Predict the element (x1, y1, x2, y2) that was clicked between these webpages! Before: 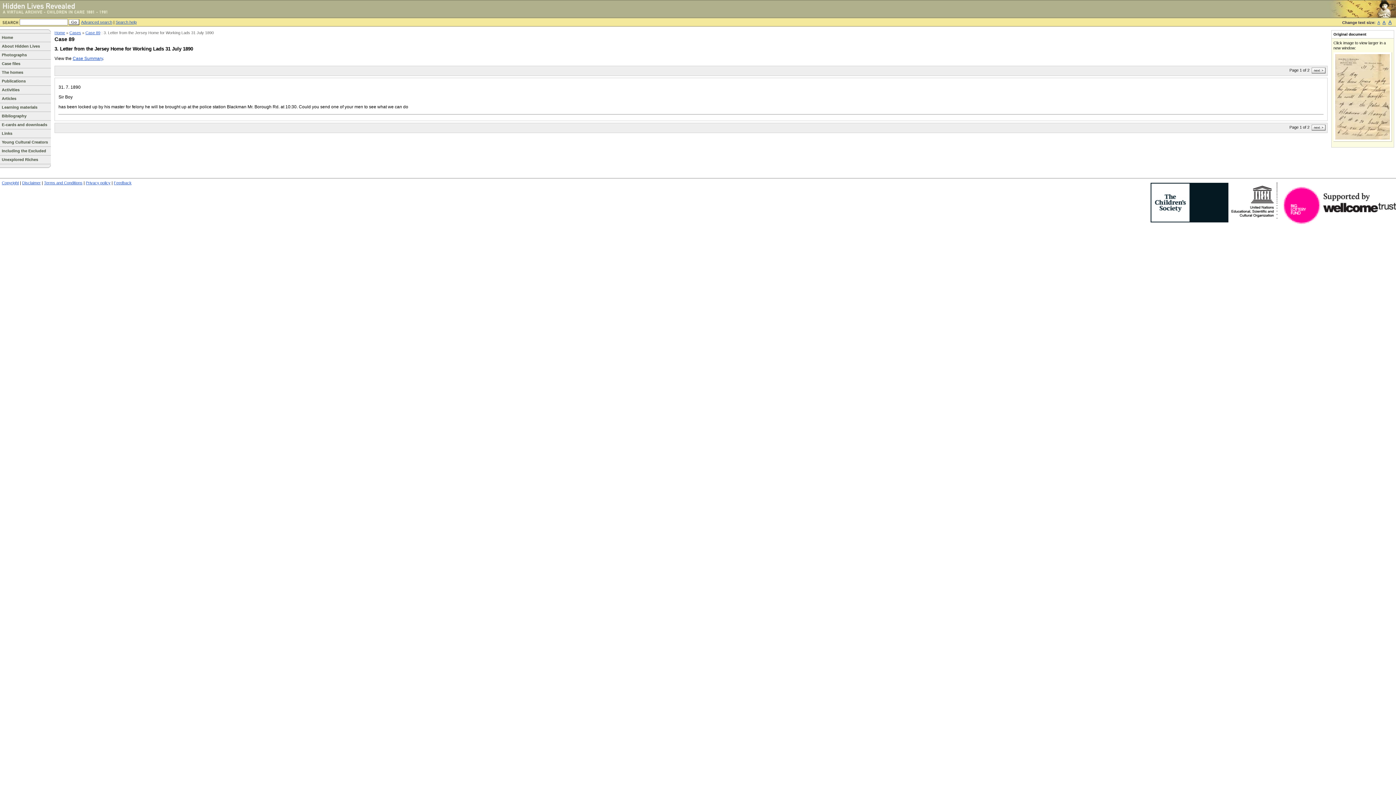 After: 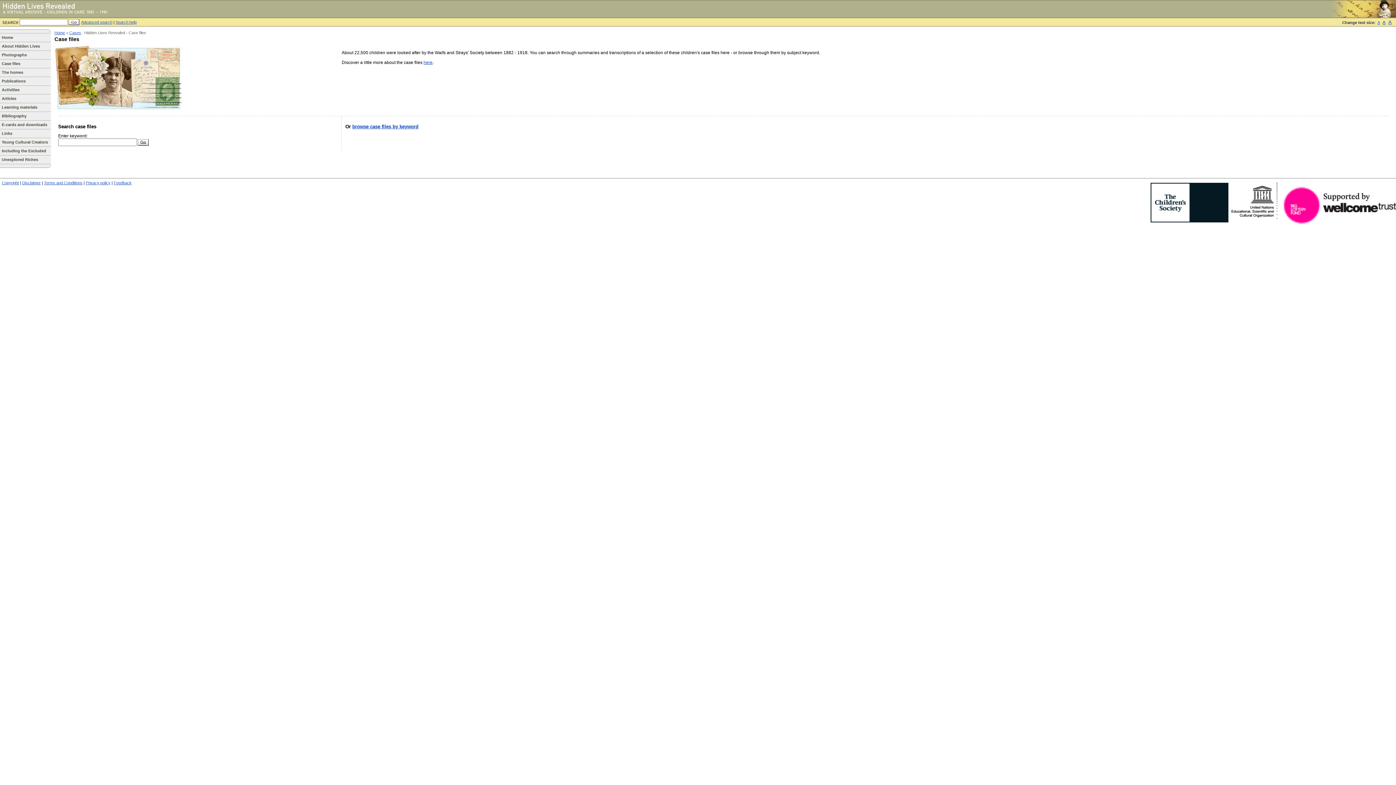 Action: label: Cases bbox: (69, 30, 81, 34)